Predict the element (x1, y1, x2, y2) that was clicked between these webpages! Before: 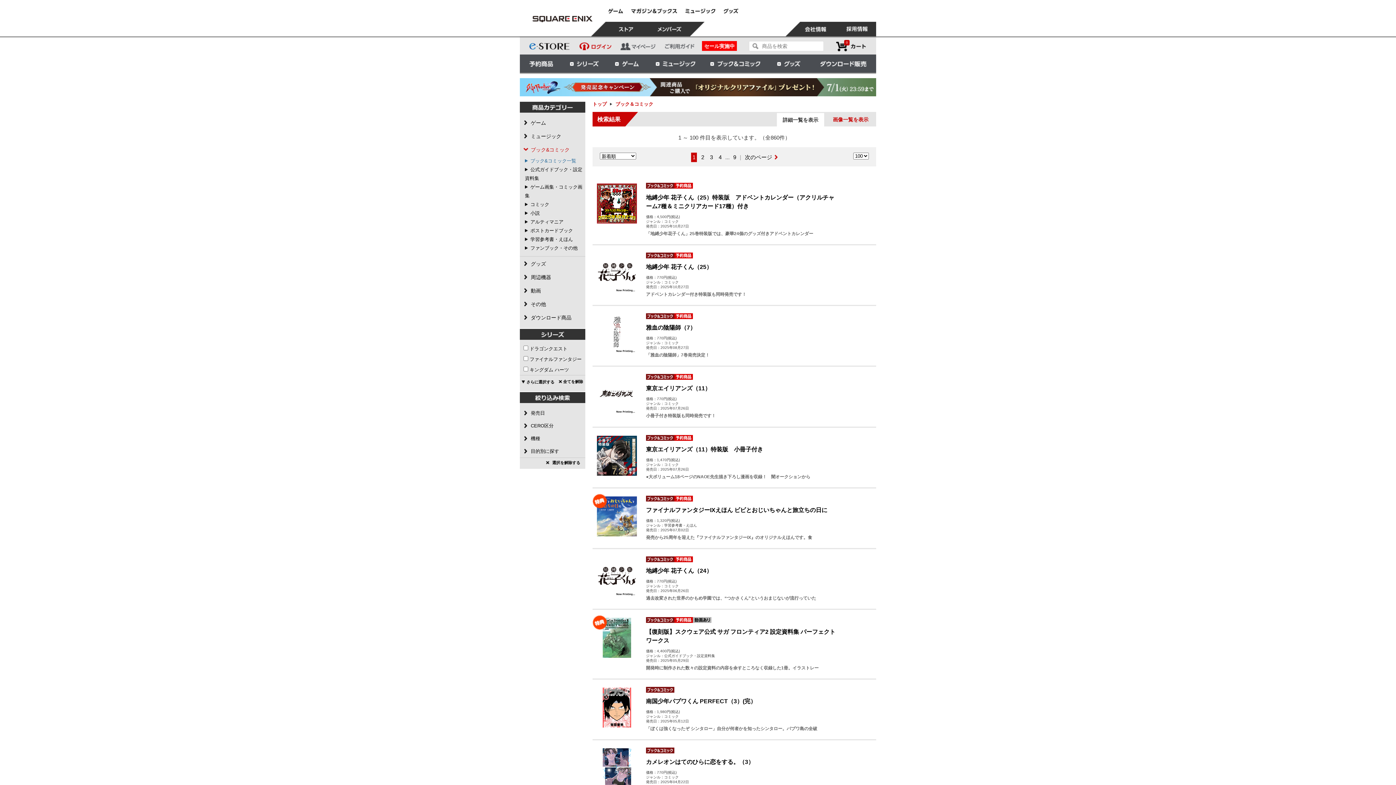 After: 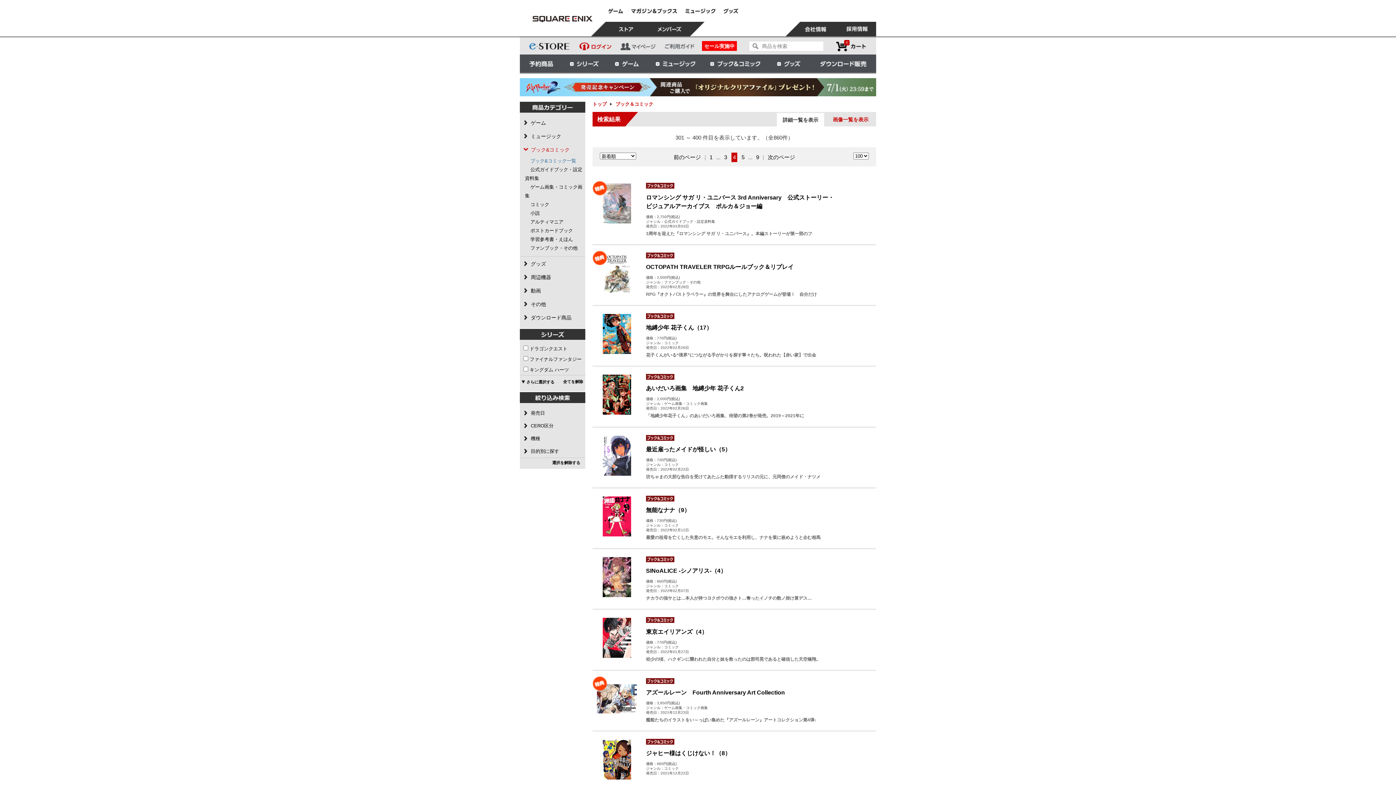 Action: label: 4 bbox: (717, 152, 723, 161)